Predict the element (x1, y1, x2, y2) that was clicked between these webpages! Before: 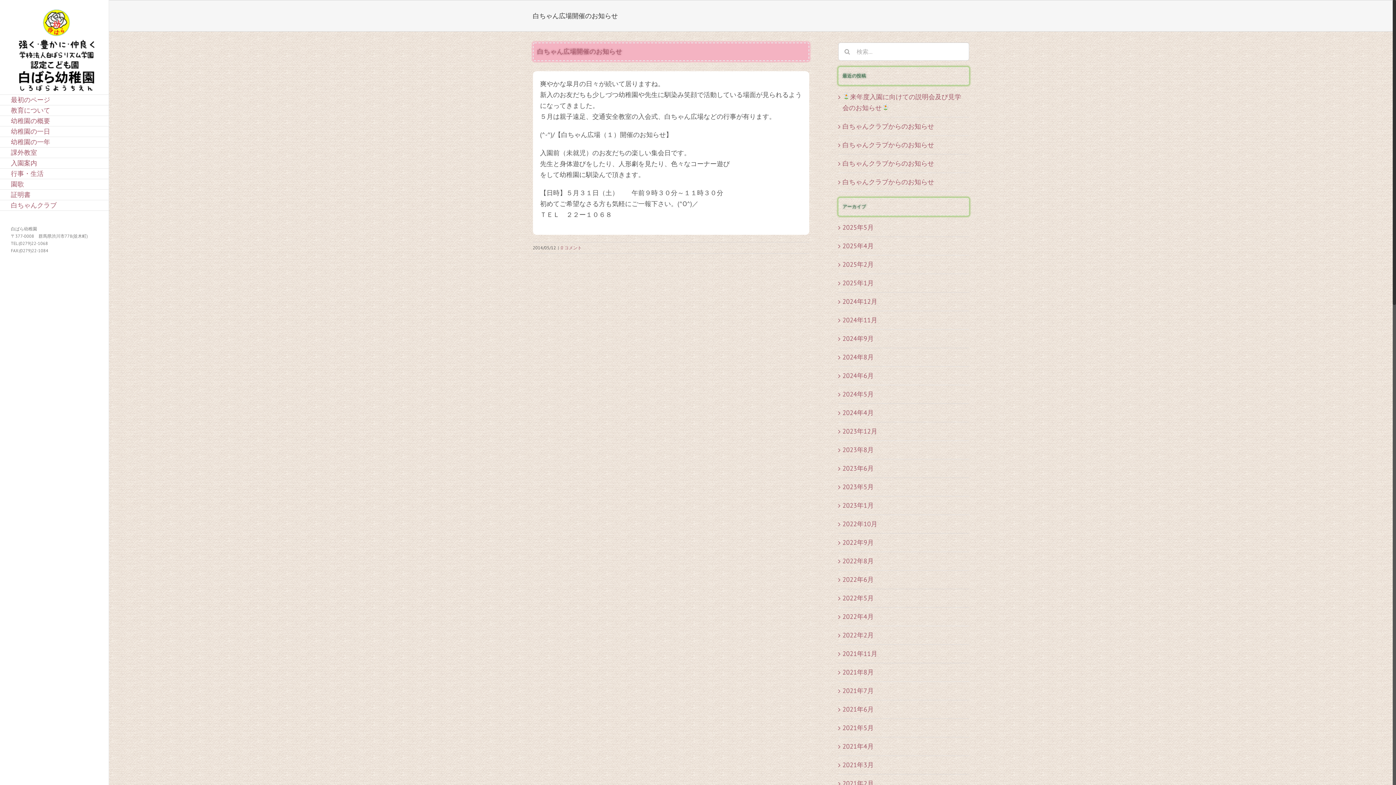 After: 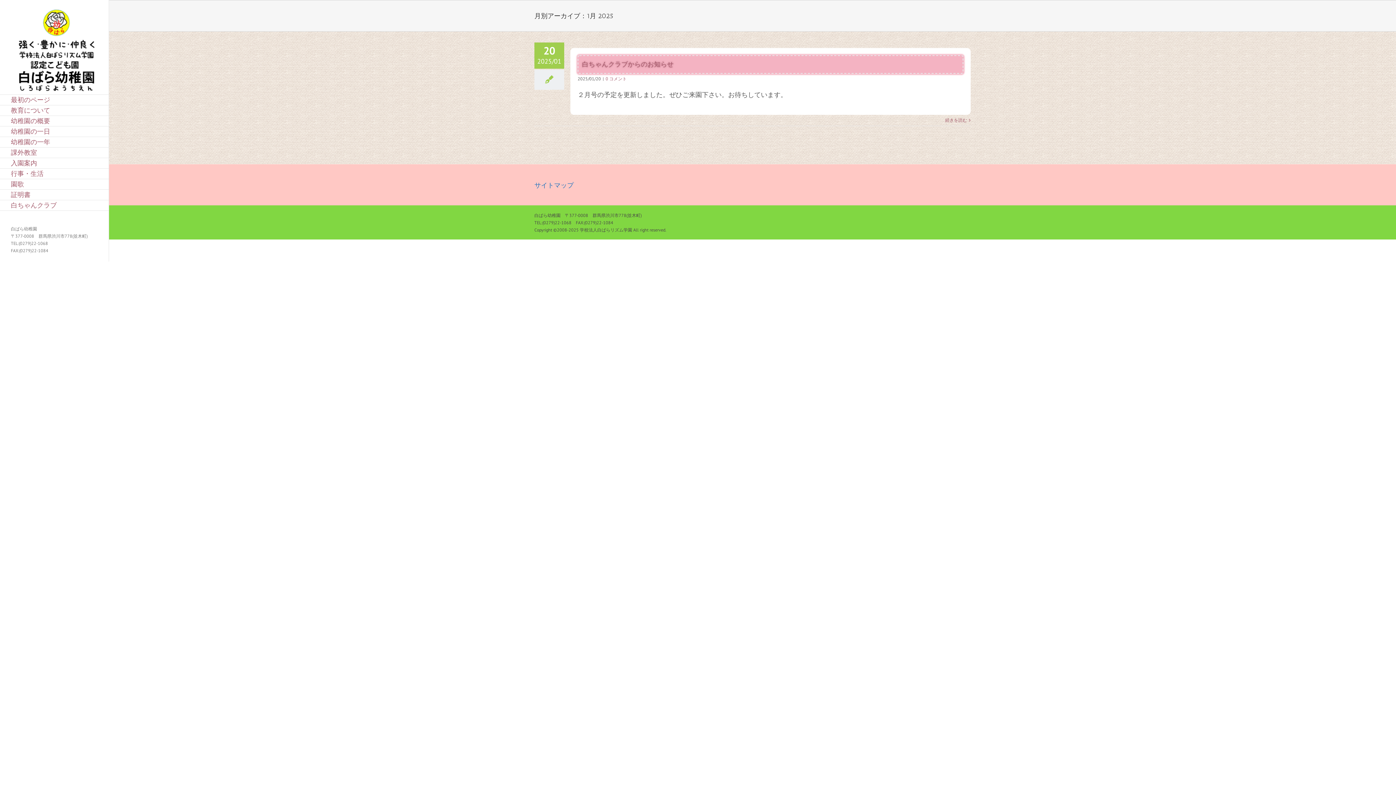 Action: bbox: (842, 278, 874, 287) label: 2025年1月